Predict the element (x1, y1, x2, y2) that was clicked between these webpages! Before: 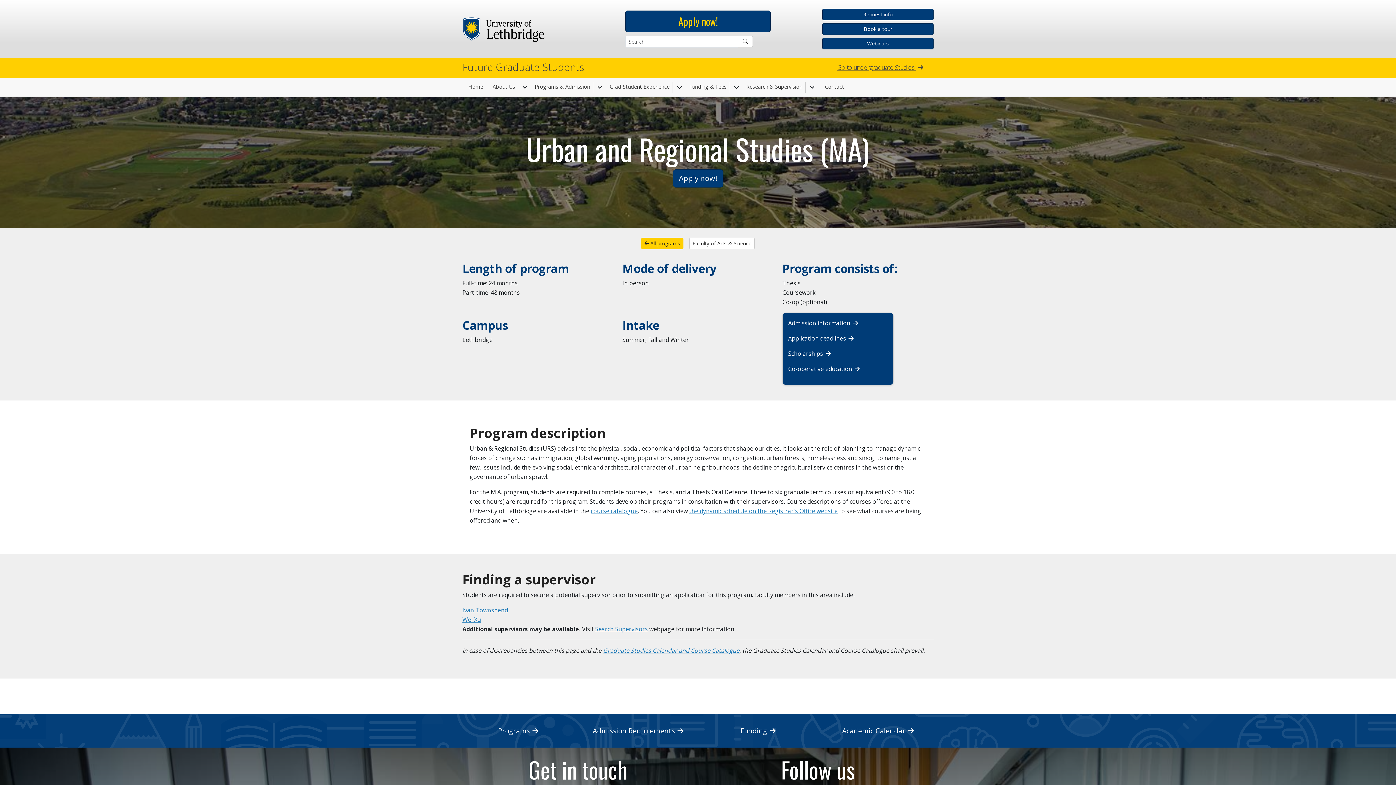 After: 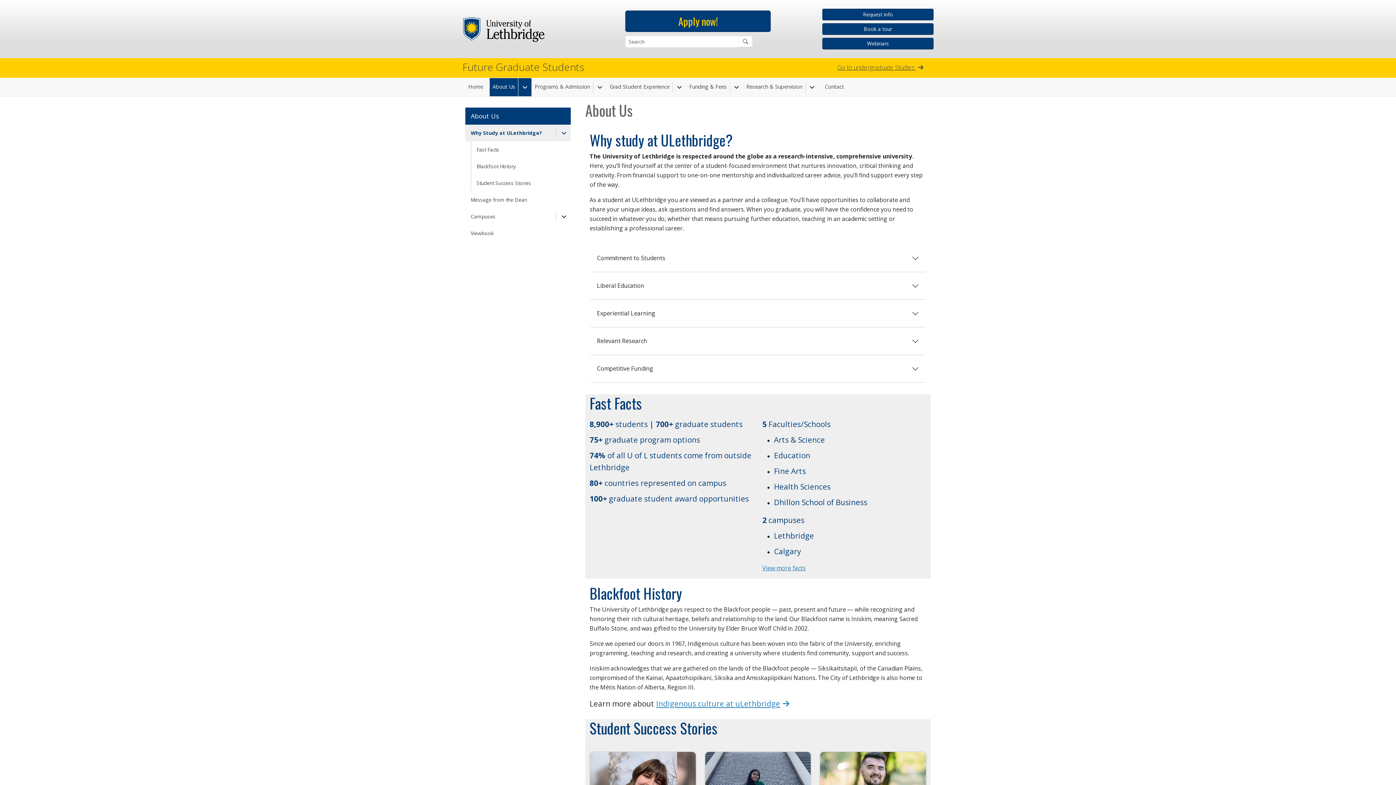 Action: bbox: (489, 78, 518, 96) label: About Us